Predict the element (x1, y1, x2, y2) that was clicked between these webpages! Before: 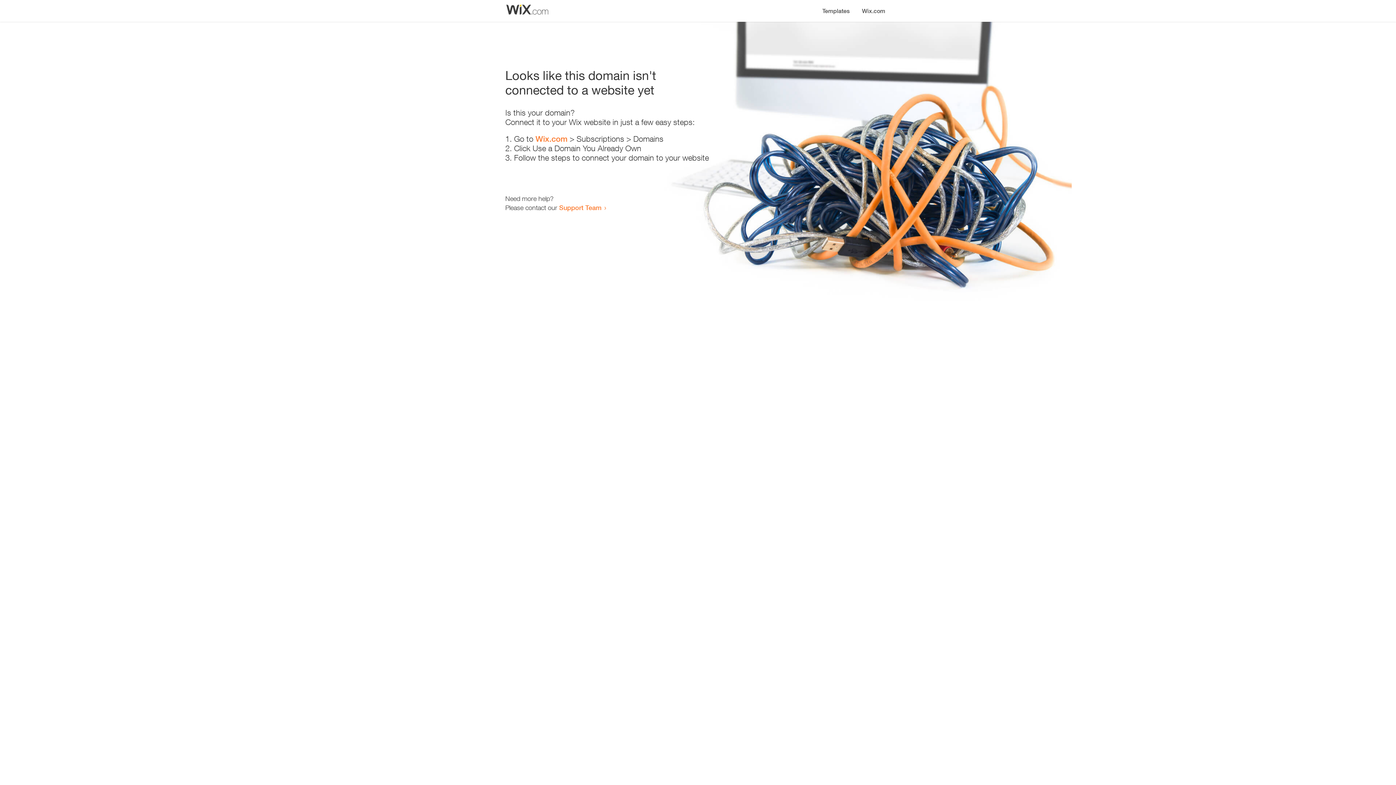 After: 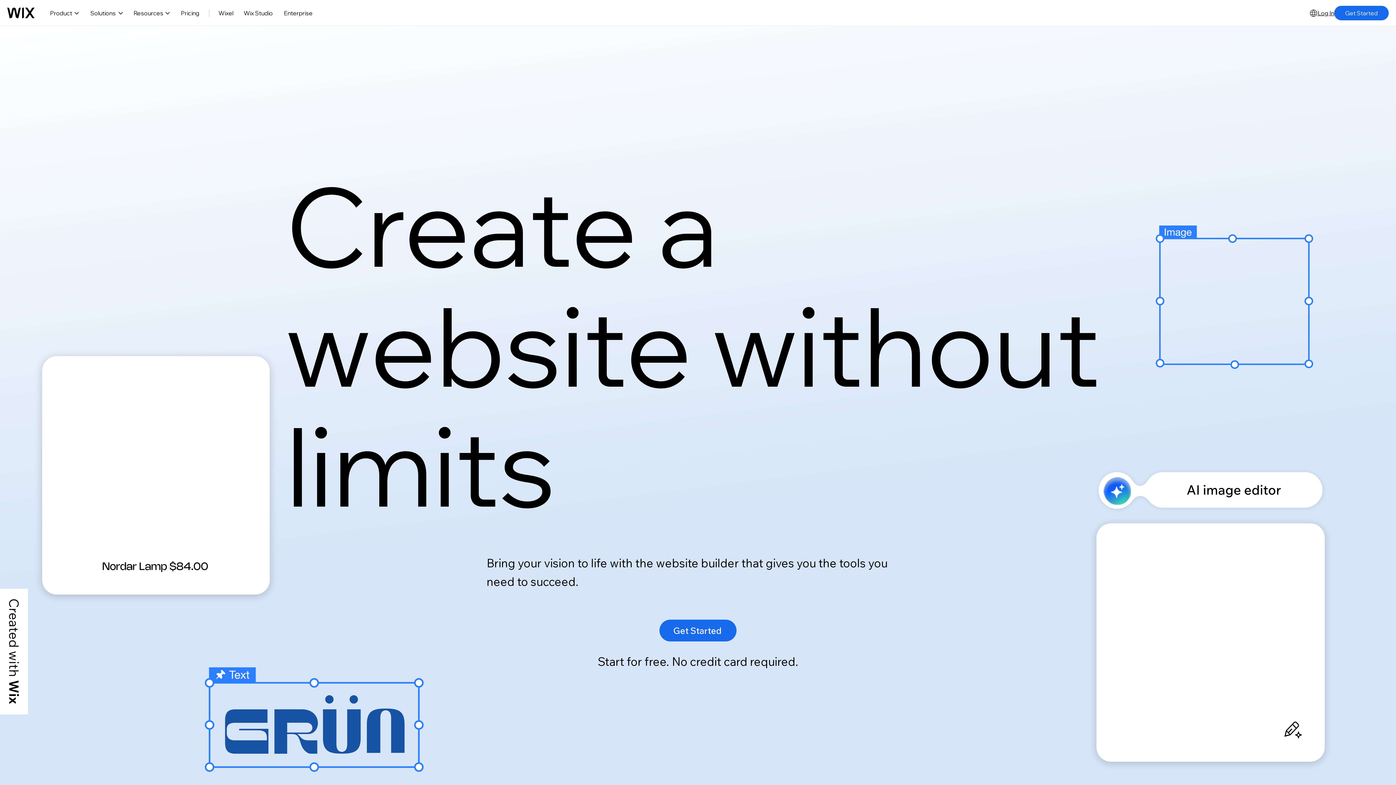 Action: bbox: (856, 0, 890, 14) label: Wix.com